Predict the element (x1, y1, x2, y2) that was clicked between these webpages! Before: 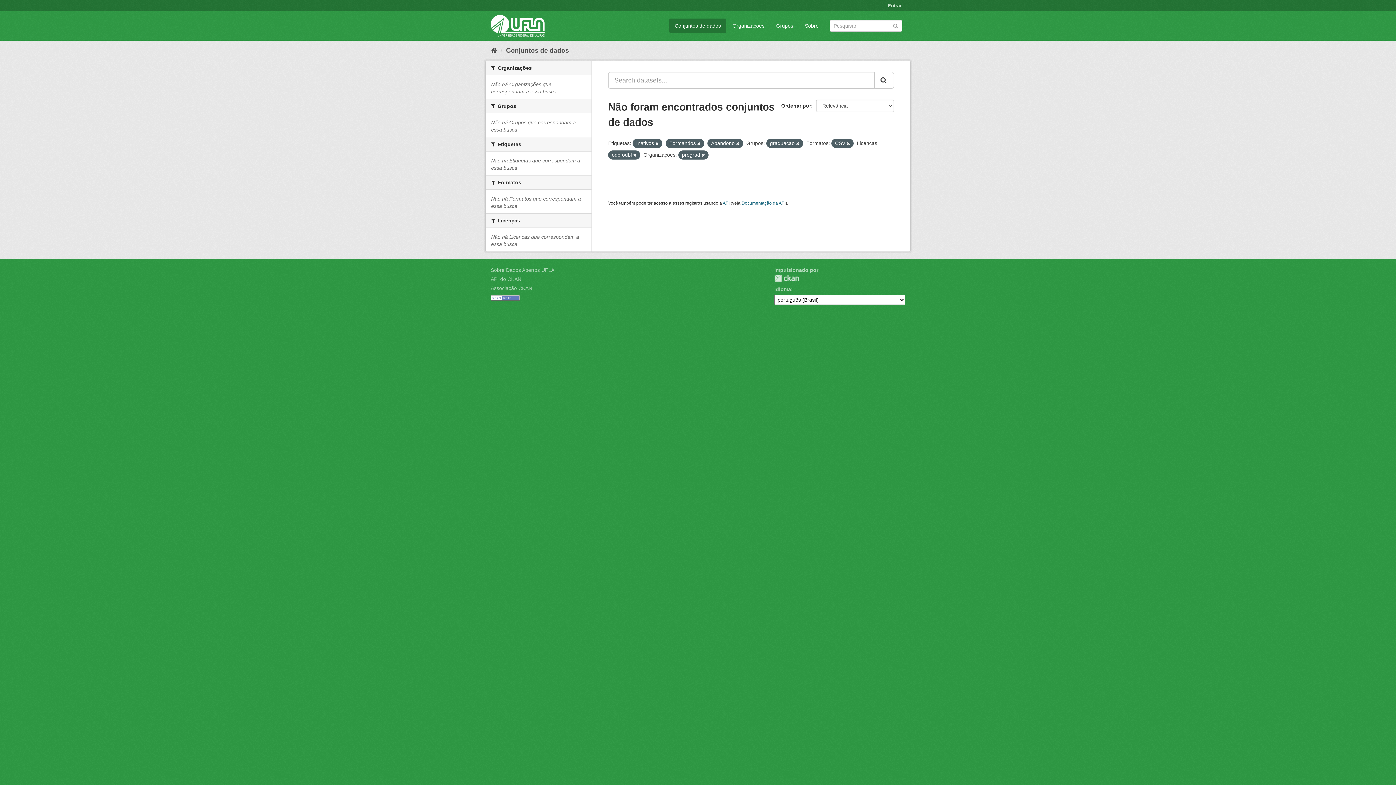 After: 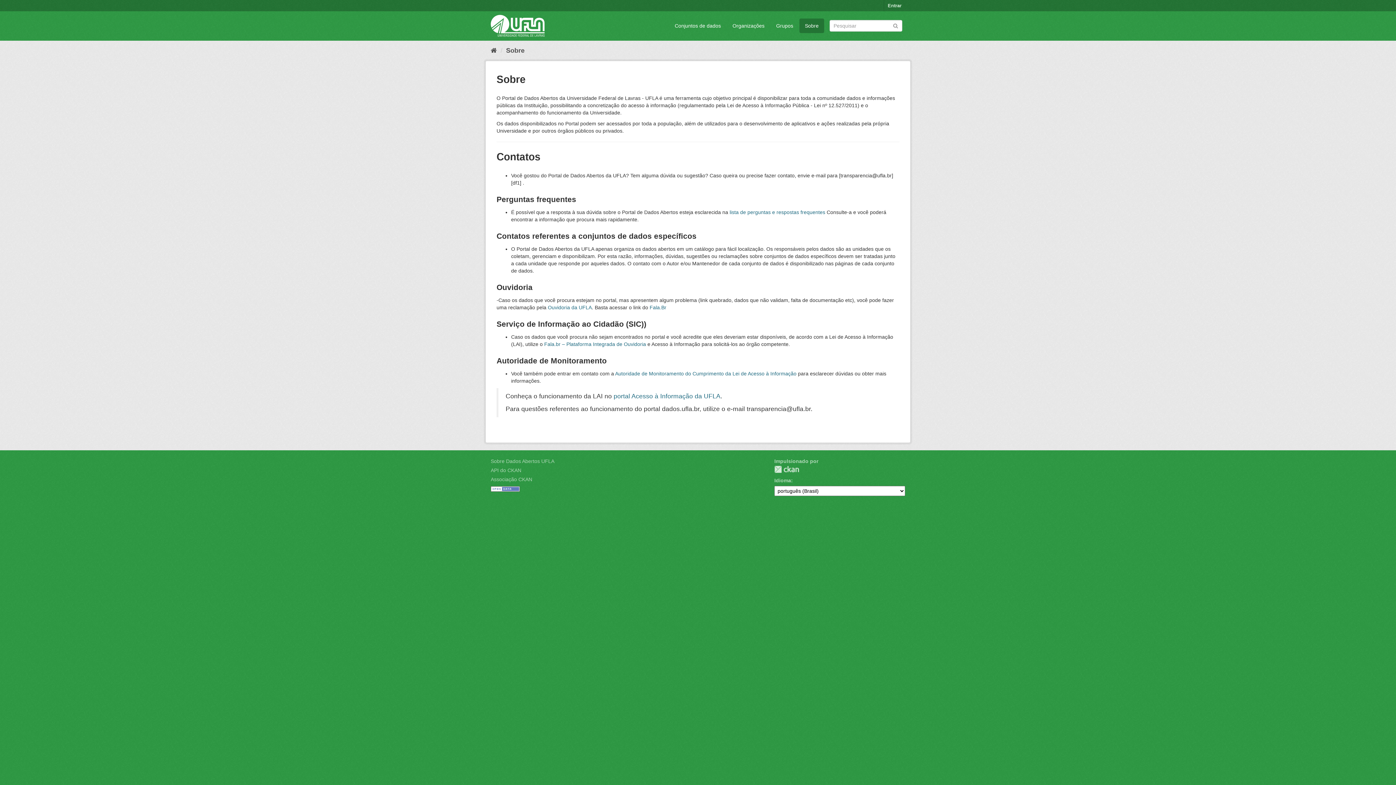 Action: bbox: (799, 18, 824, 33) label: Sobre